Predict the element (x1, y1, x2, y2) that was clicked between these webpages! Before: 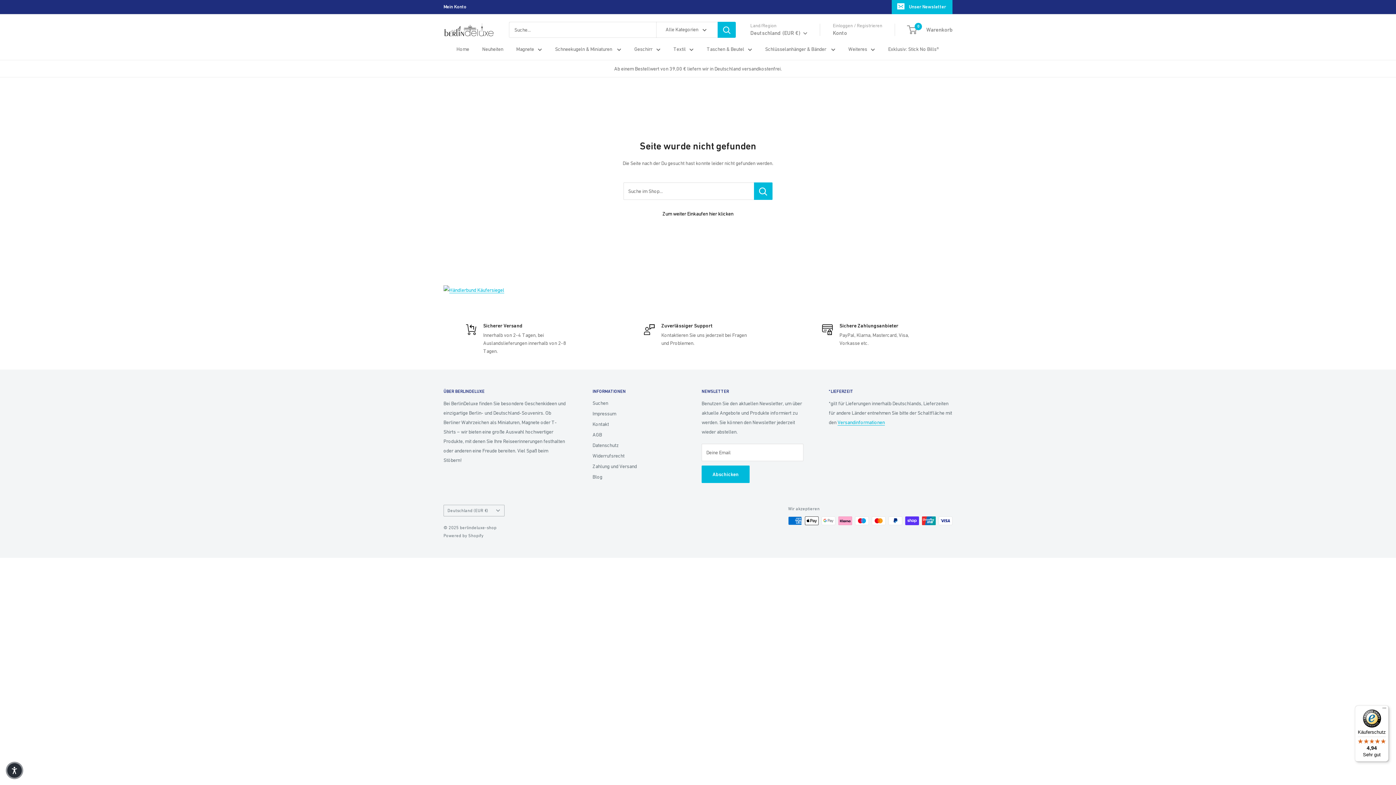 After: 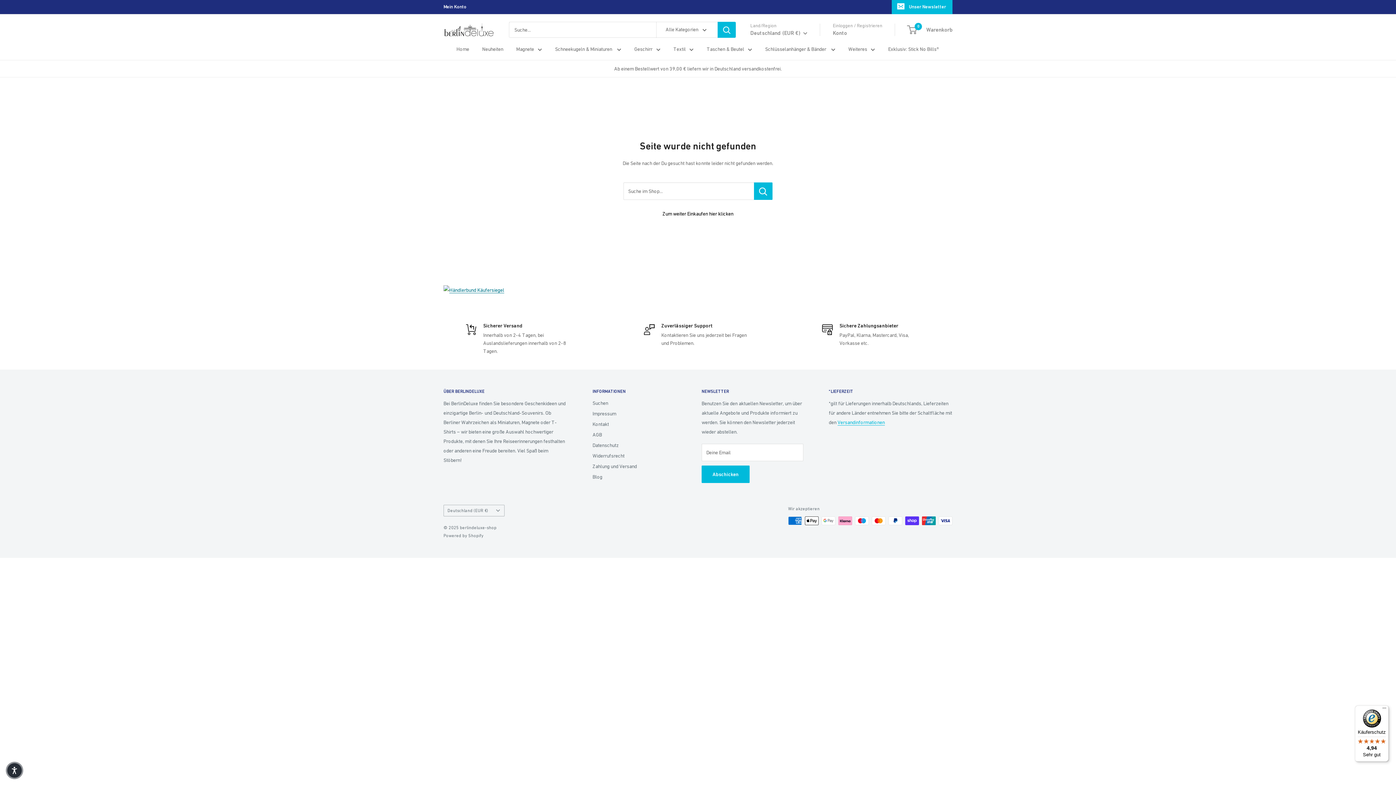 Action: bbox: (443, 282, 504, 288)